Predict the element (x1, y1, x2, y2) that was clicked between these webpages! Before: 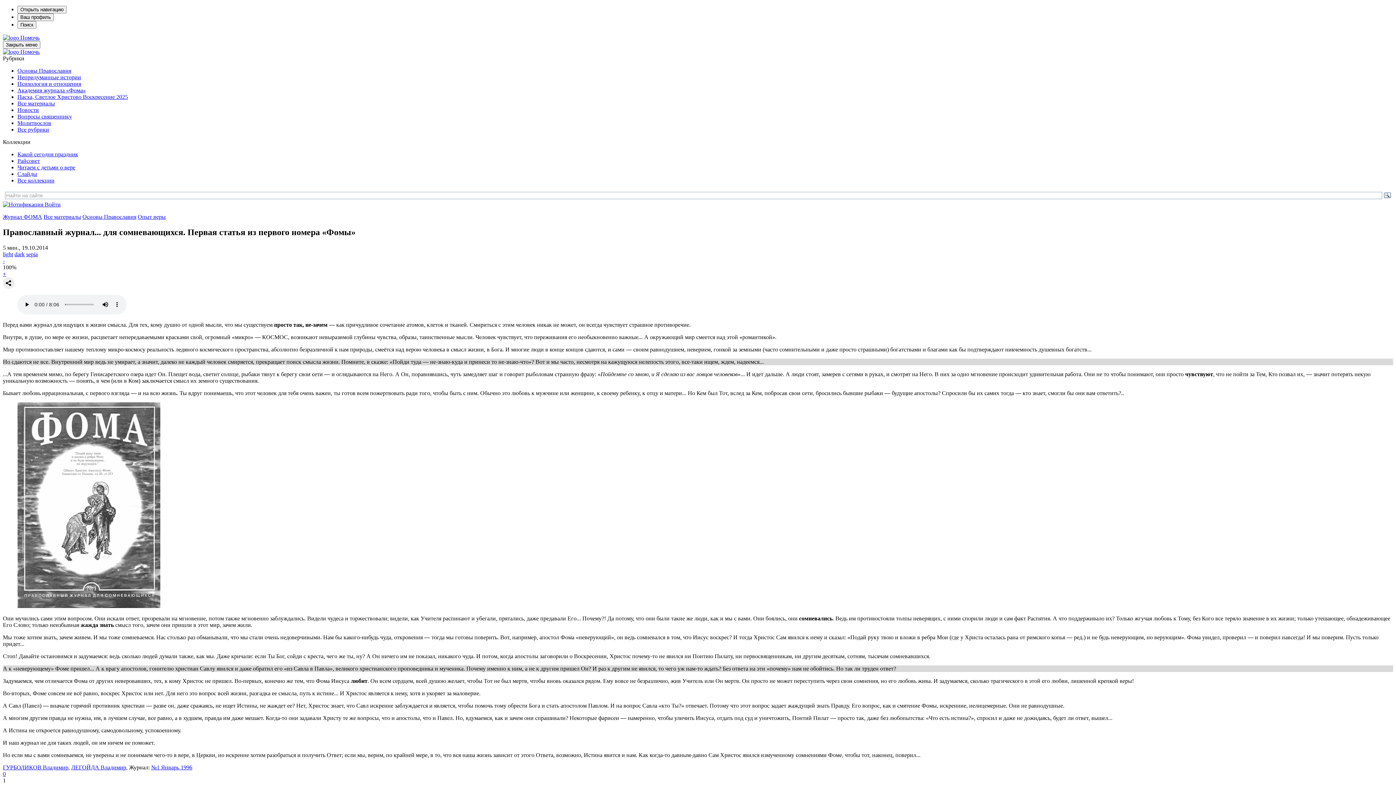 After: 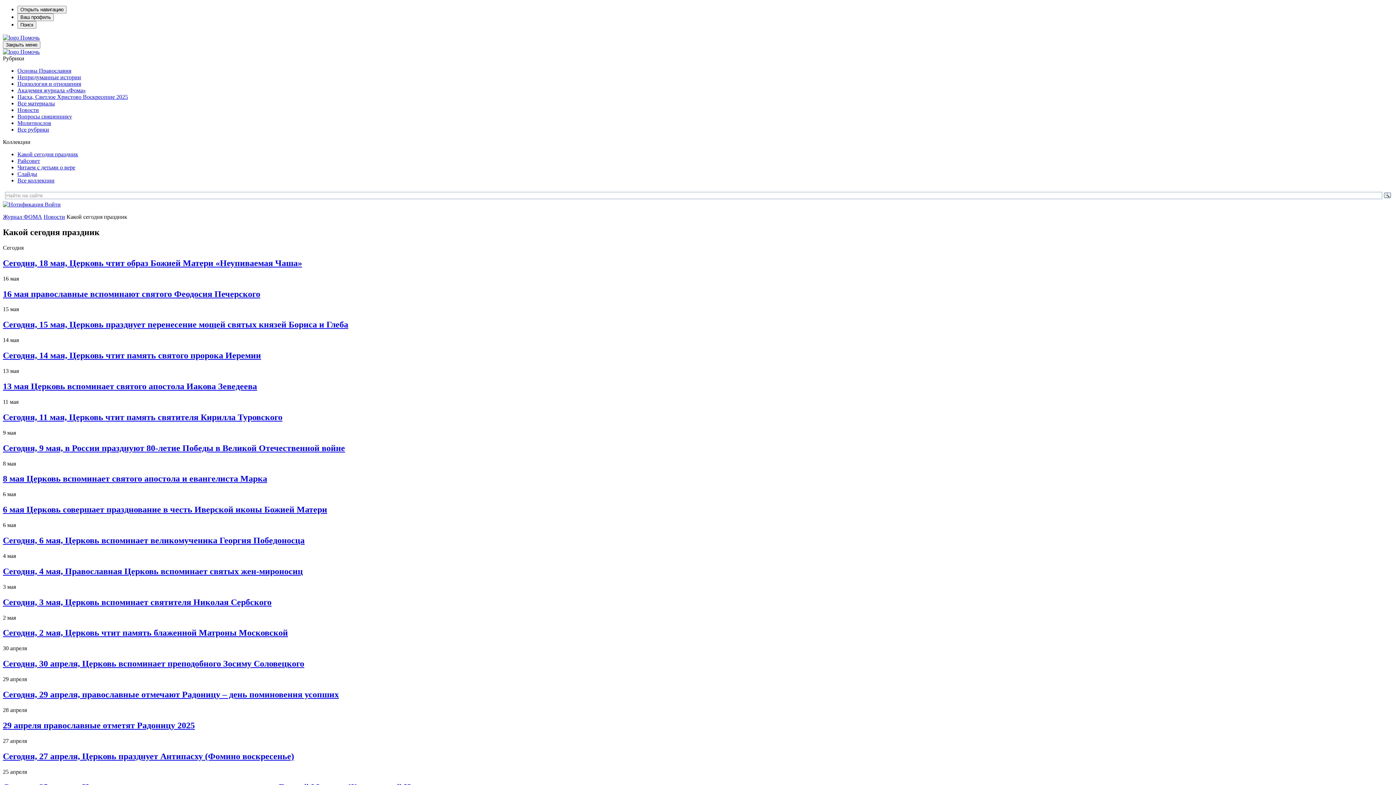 Action: bbox: (17, 151, 78, 157) label: Какой сегодня праздник